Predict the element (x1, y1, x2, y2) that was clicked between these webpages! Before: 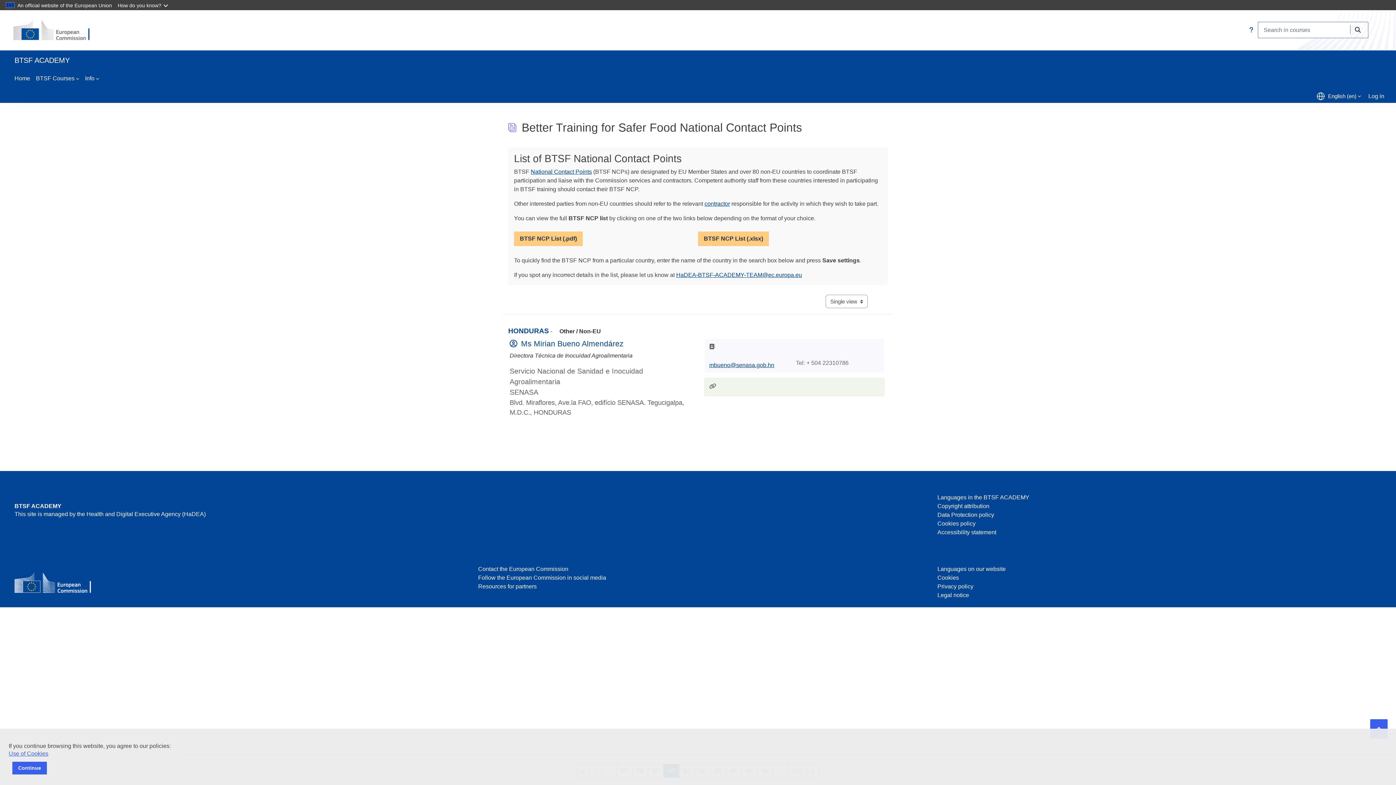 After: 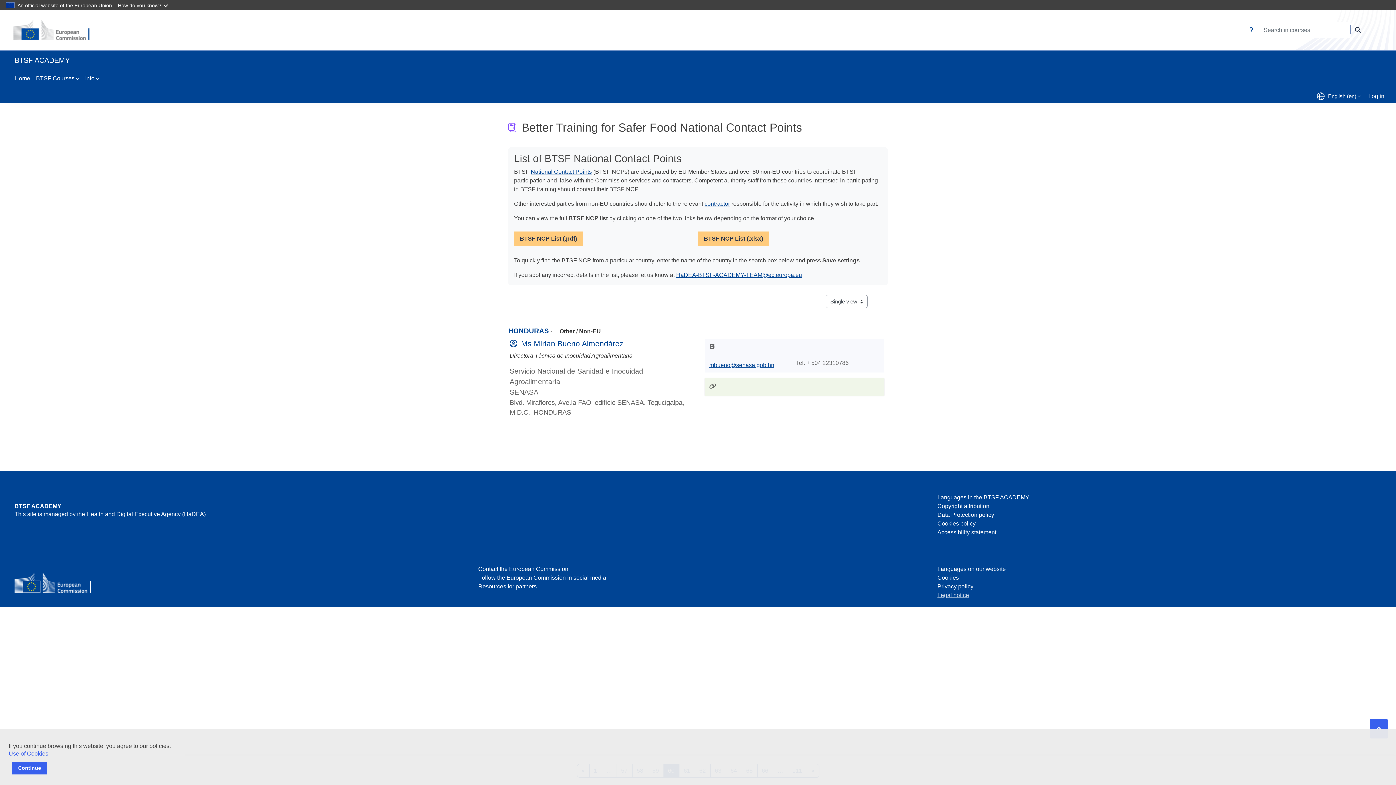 Action: bbox: (937, 590, 969, 599) label: Legal notice